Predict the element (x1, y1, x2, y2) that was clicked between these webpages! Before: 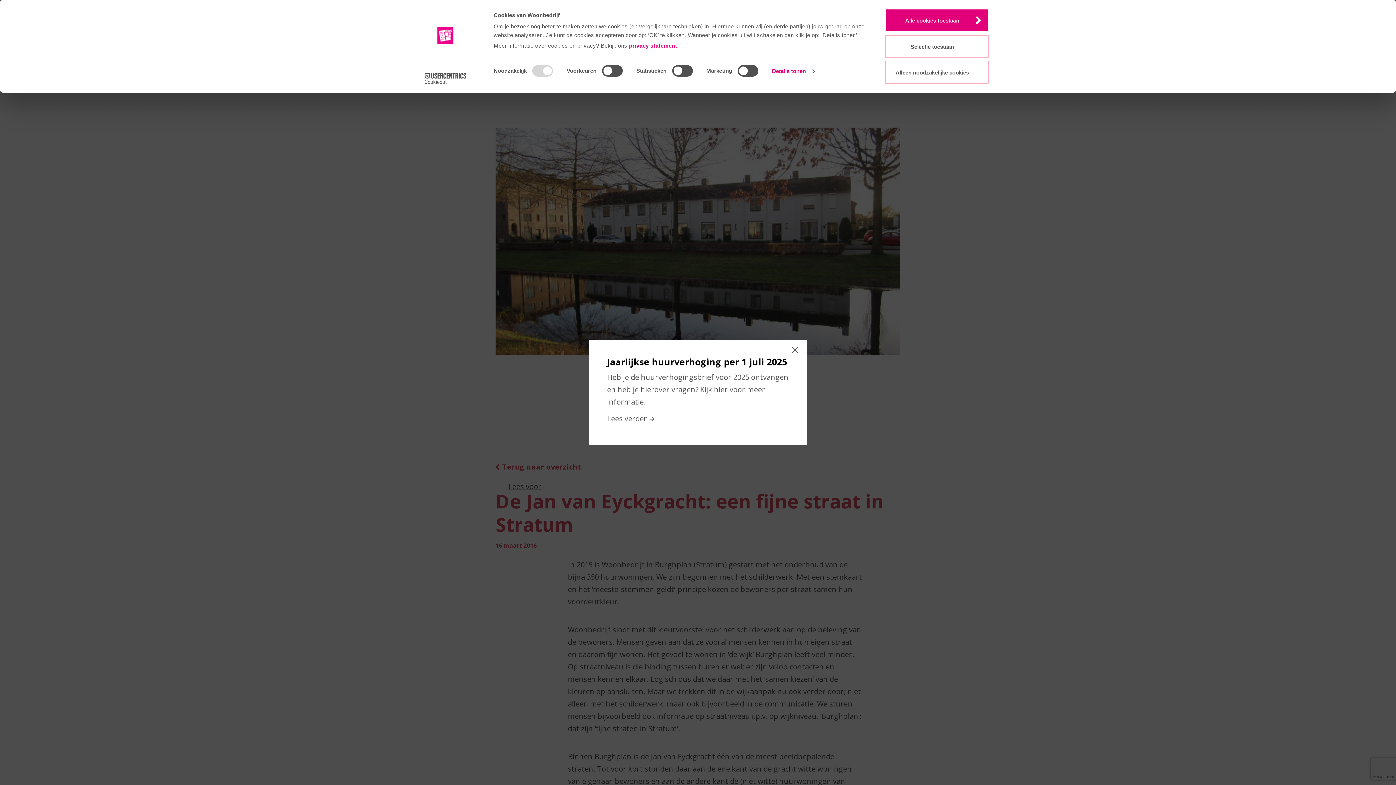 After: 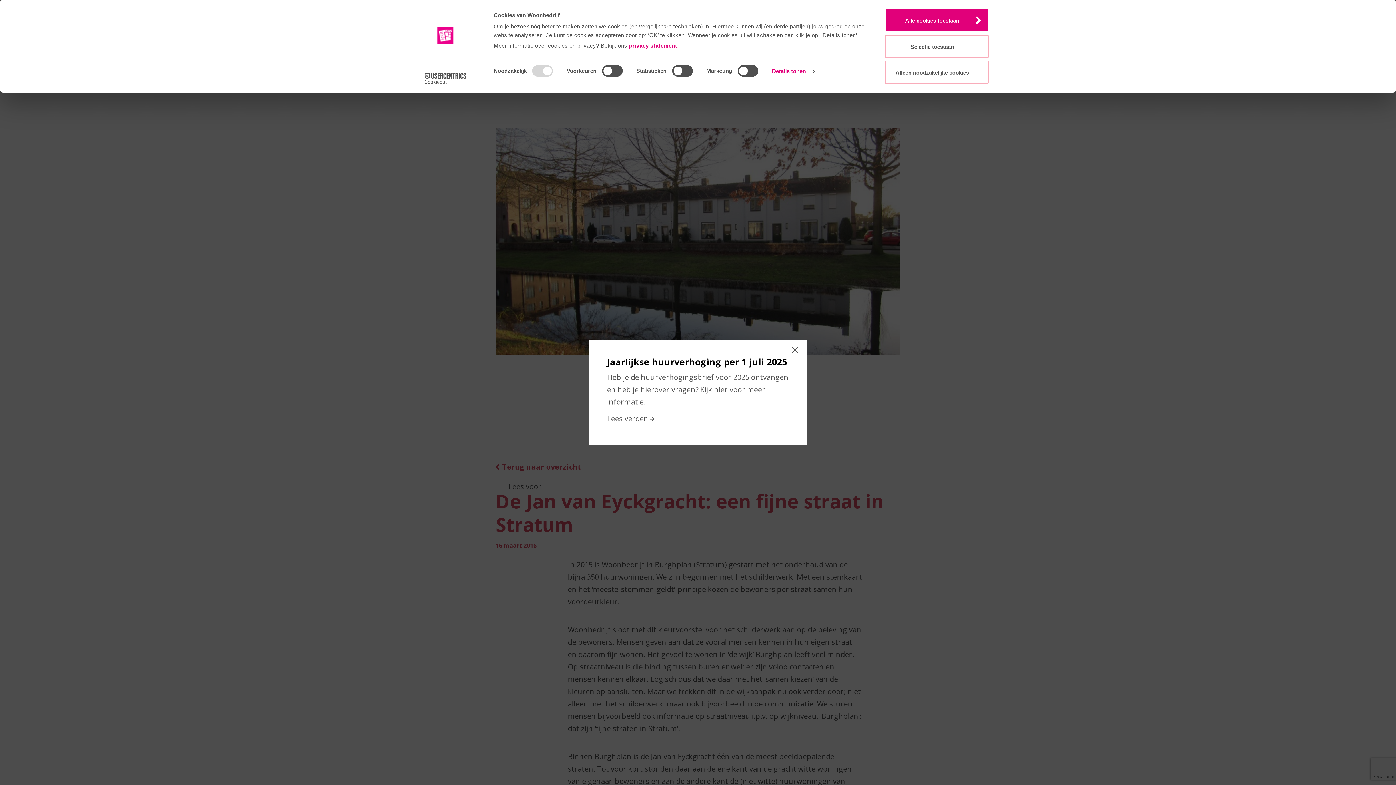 Action: bbox: (413, 73, 477, 84) label: Cookiebot - opens in a new window